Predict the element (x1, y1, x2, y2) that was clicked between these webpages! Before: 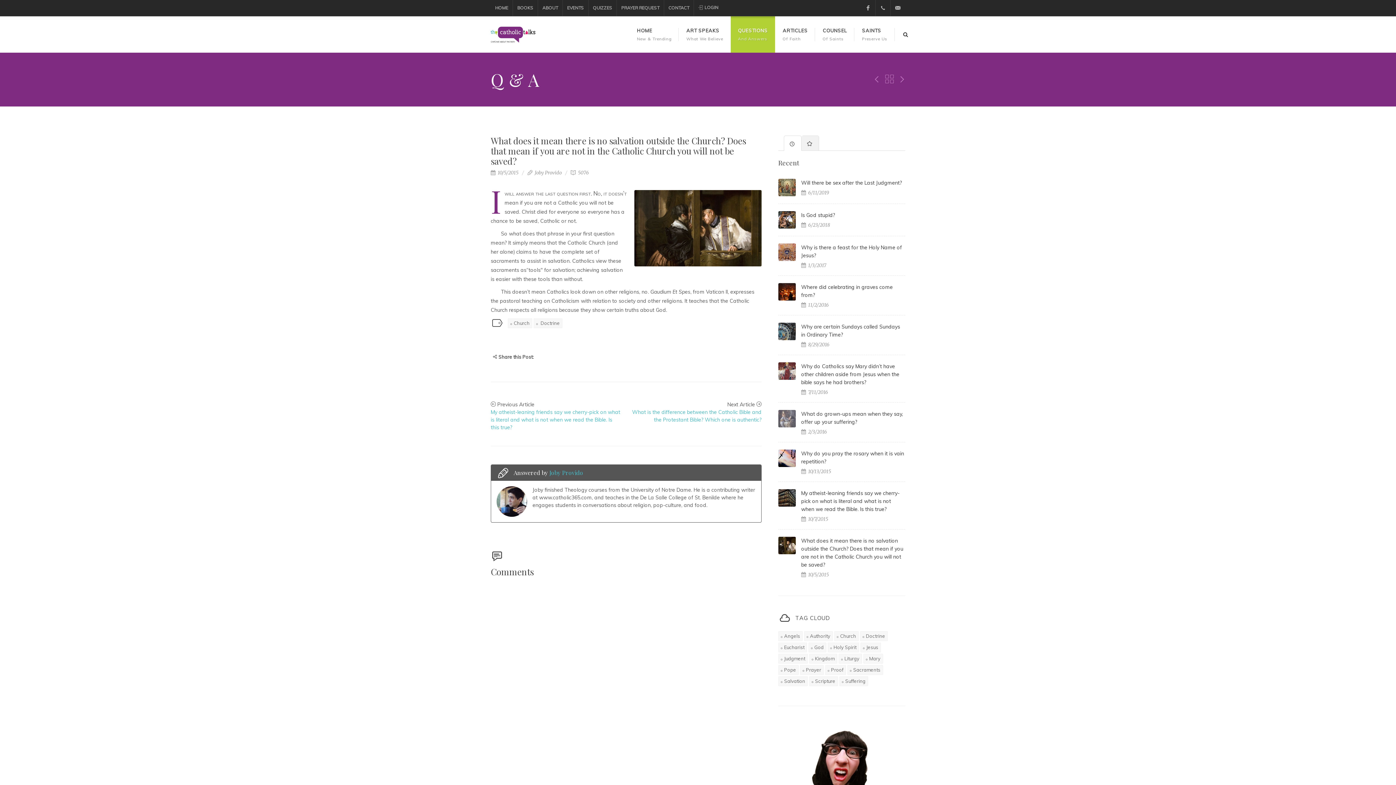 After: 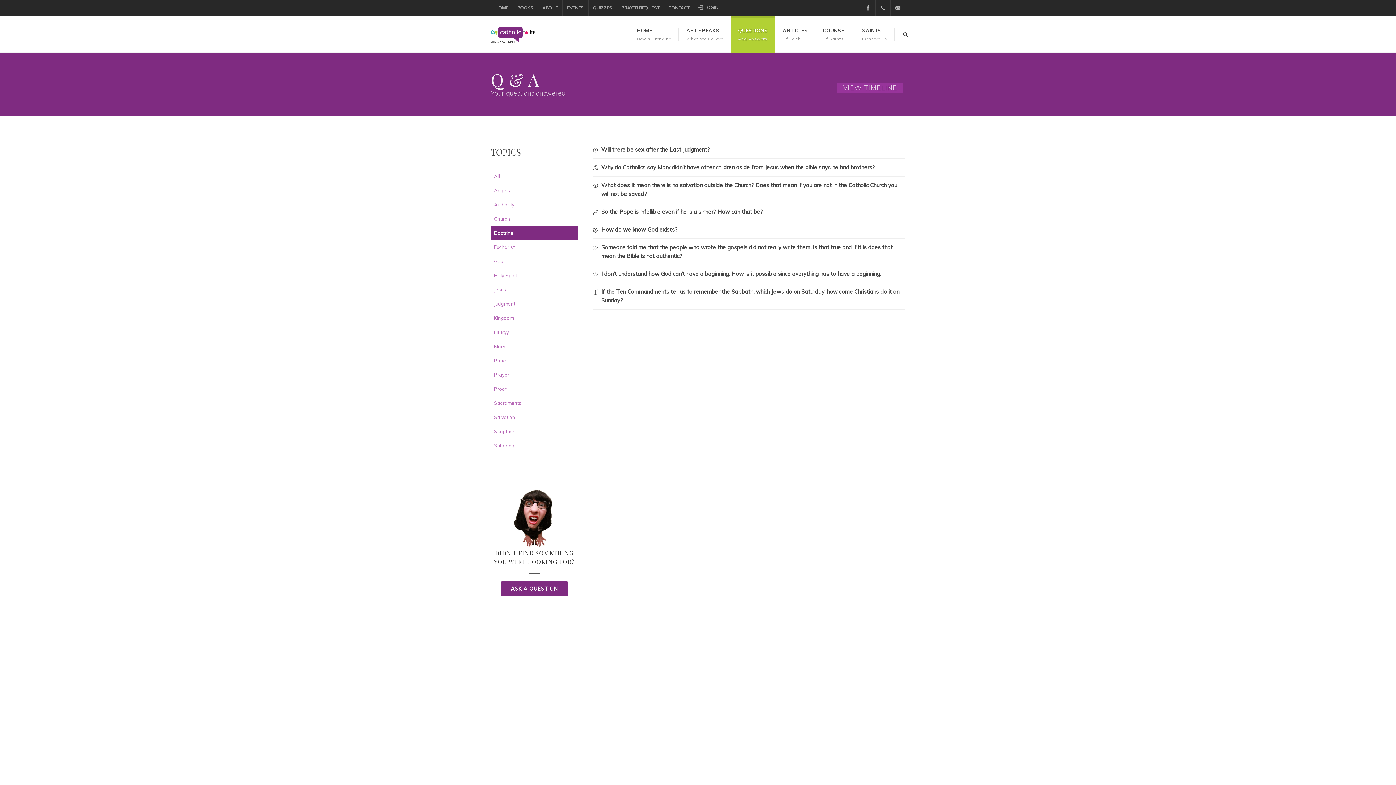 Action: bbox: (533, 318, 562, 328) label:  Doctrine